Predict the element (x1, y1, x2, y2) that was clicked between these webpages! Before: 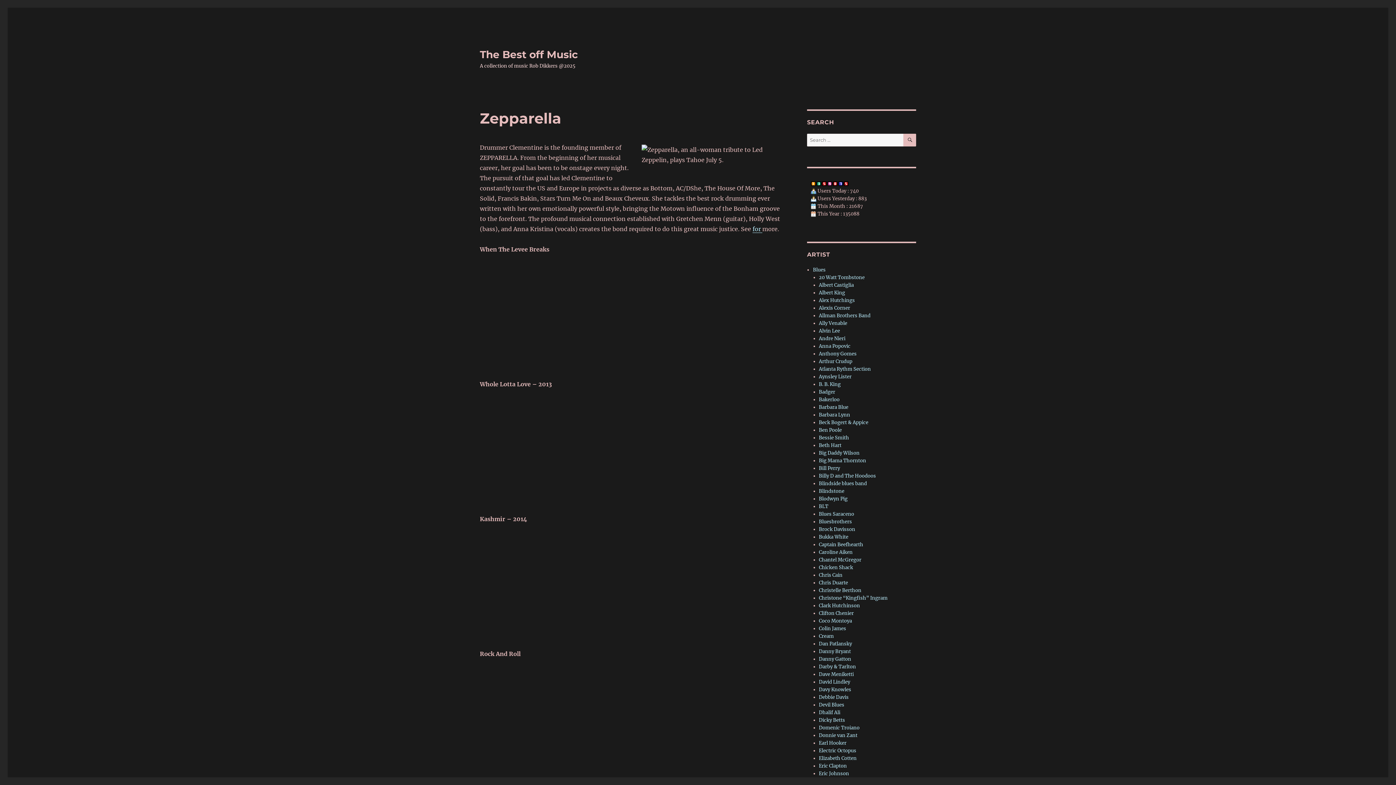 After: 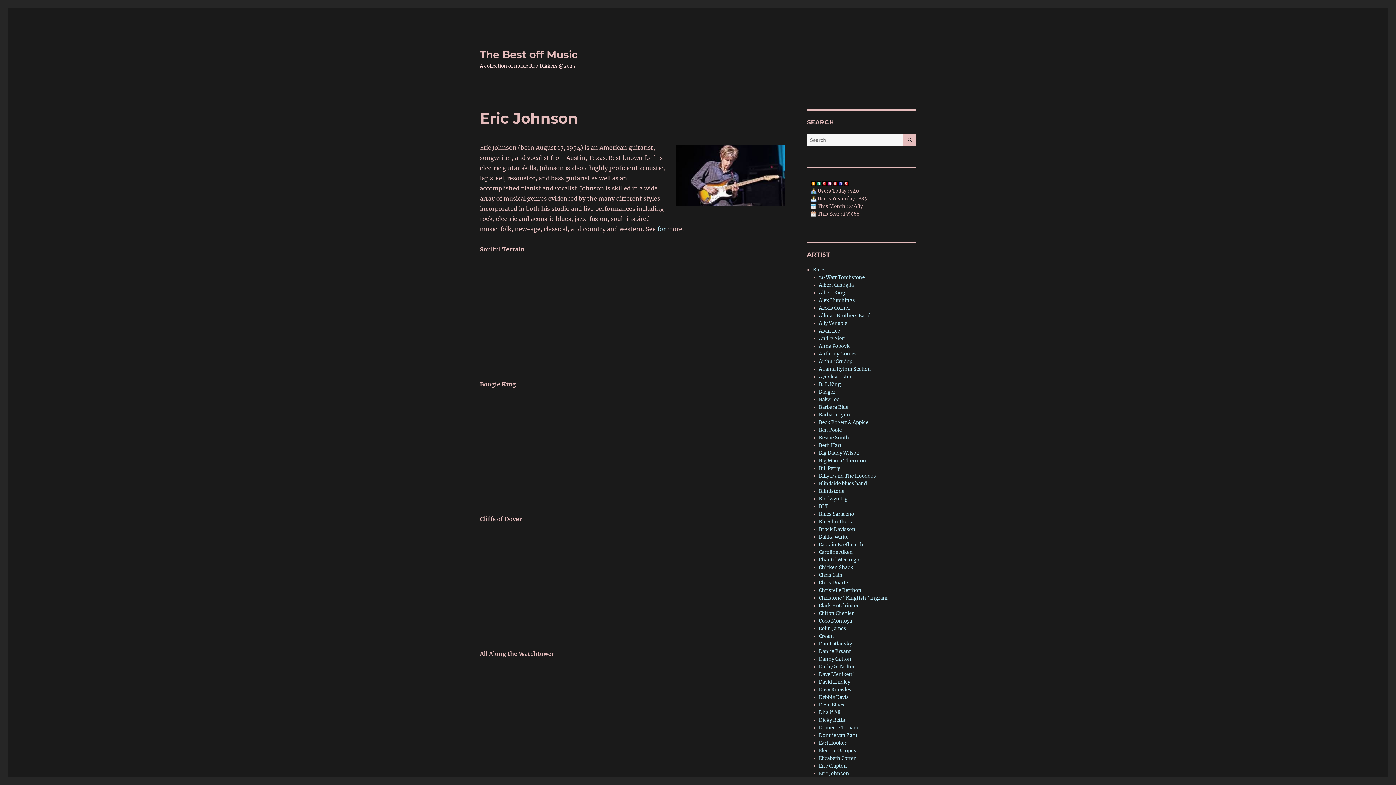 Action: label: Eric Johnson bbox: (819, 770, 849, 777)